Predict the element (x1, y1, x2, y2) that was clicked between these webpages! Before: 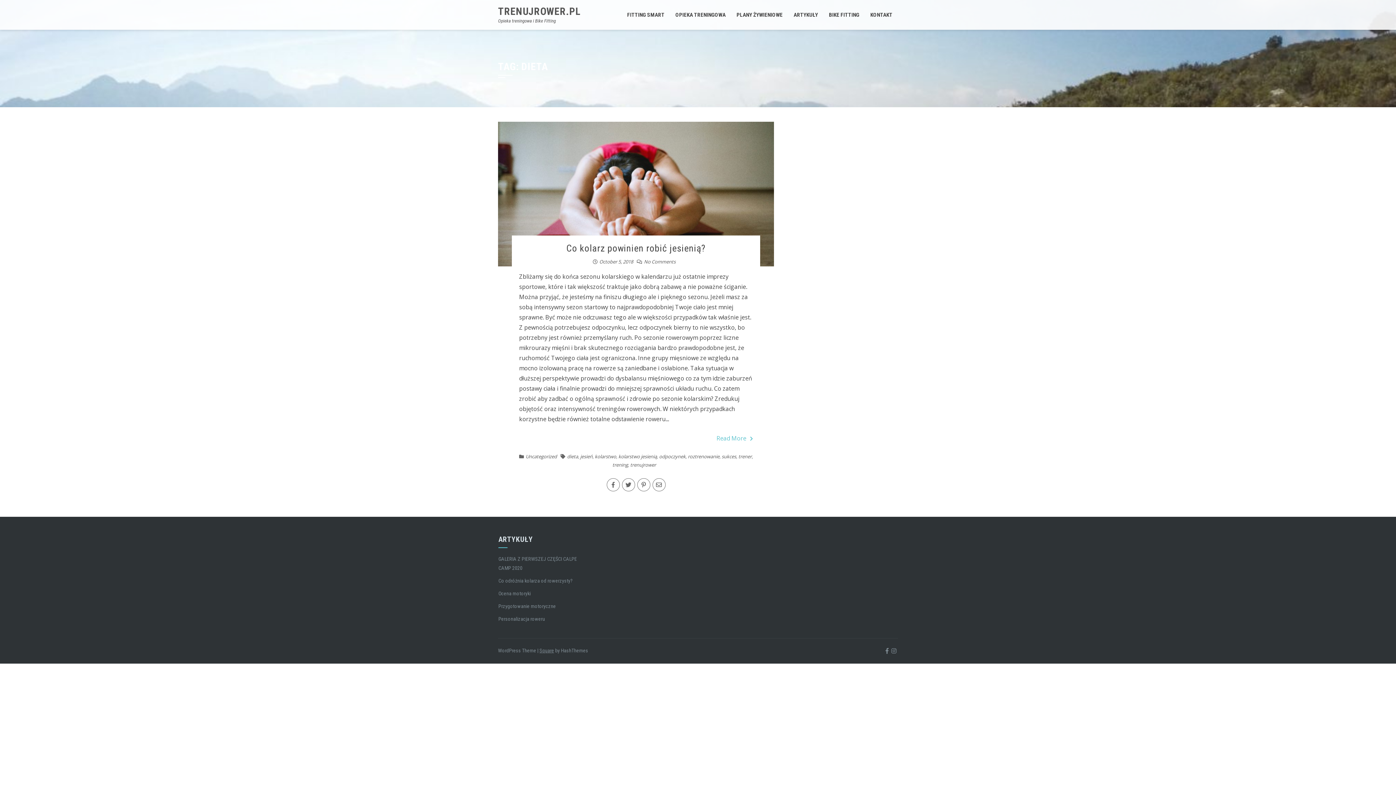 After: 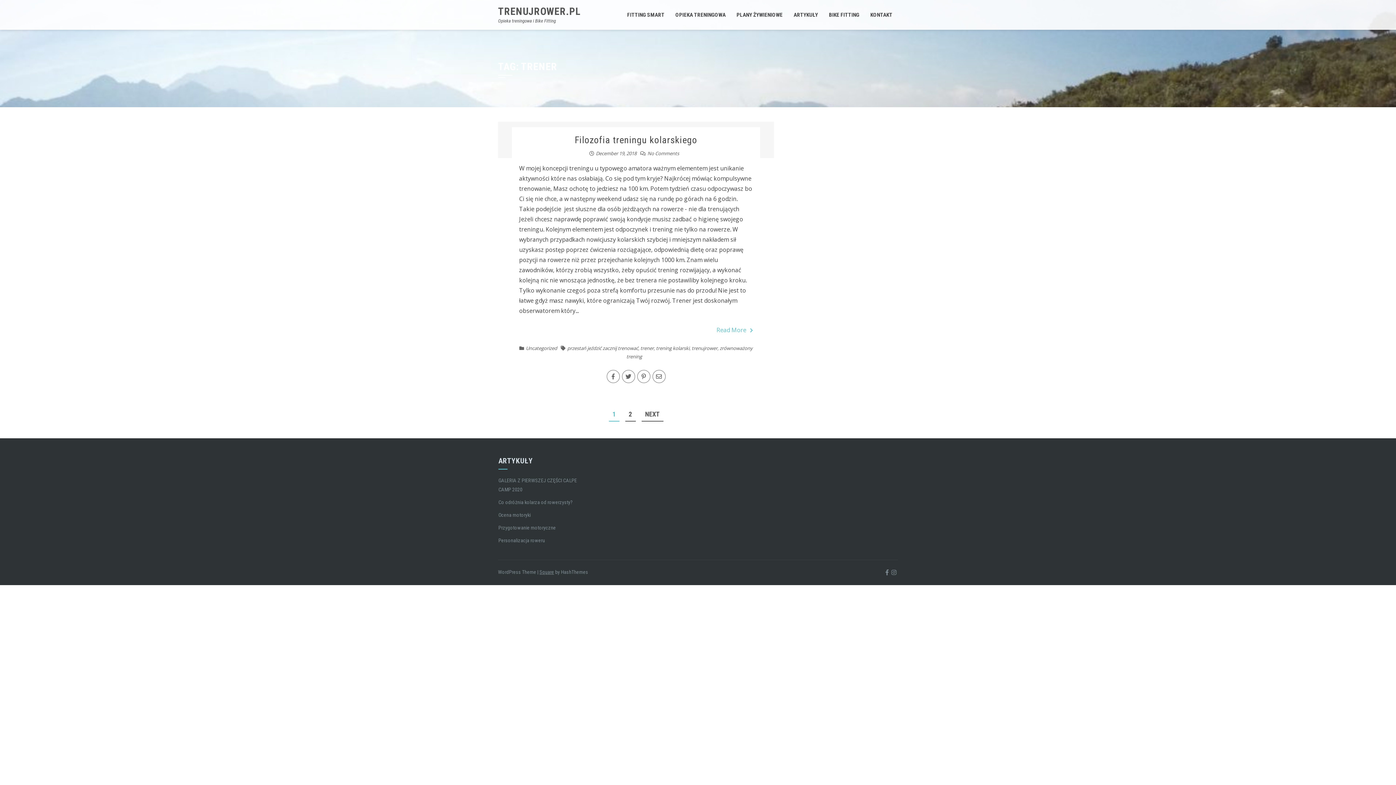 Action: label: trener bbox: (738, 453, 752, 460)